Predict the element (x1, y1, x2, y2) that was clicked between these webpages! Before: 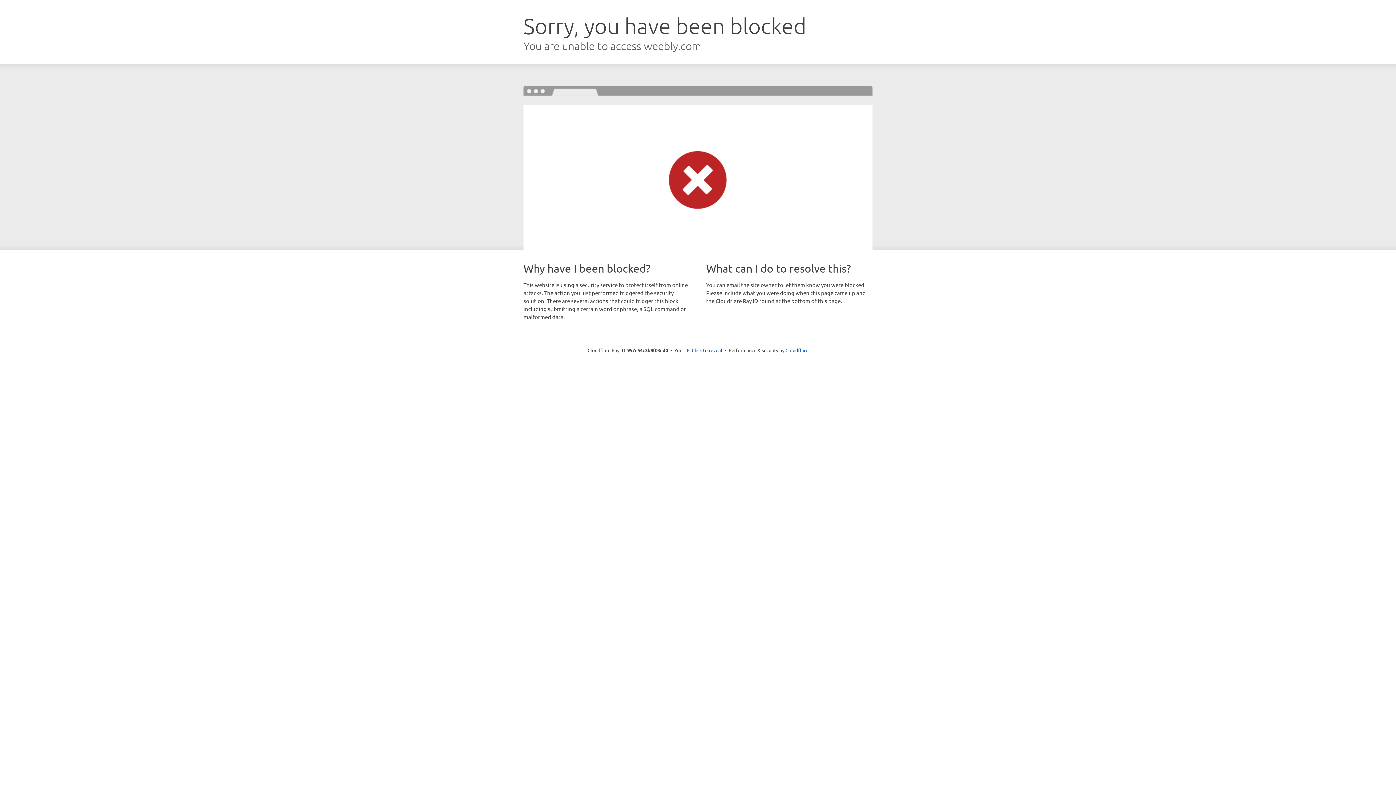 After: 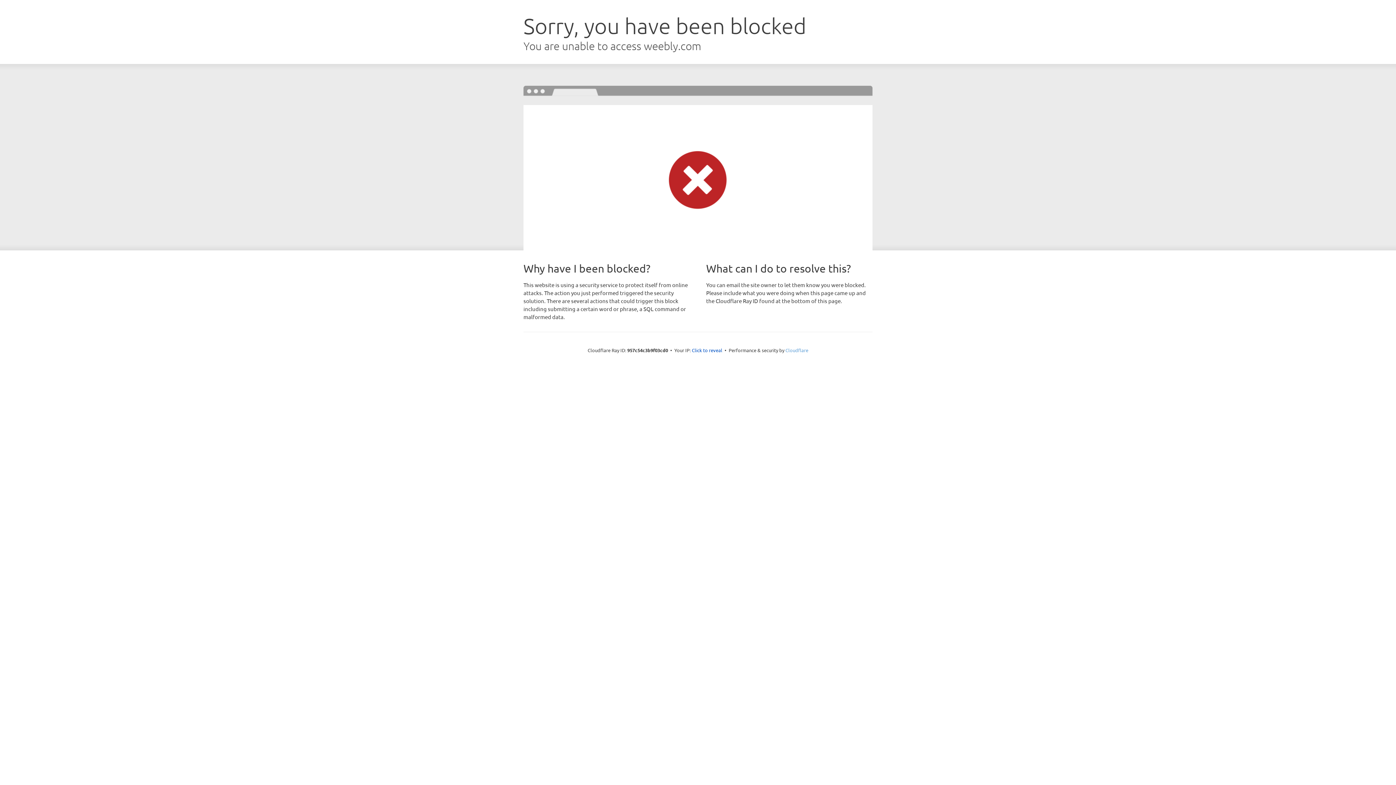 Action: bbox: (785, 347, 808, 353) label: Cloudflare